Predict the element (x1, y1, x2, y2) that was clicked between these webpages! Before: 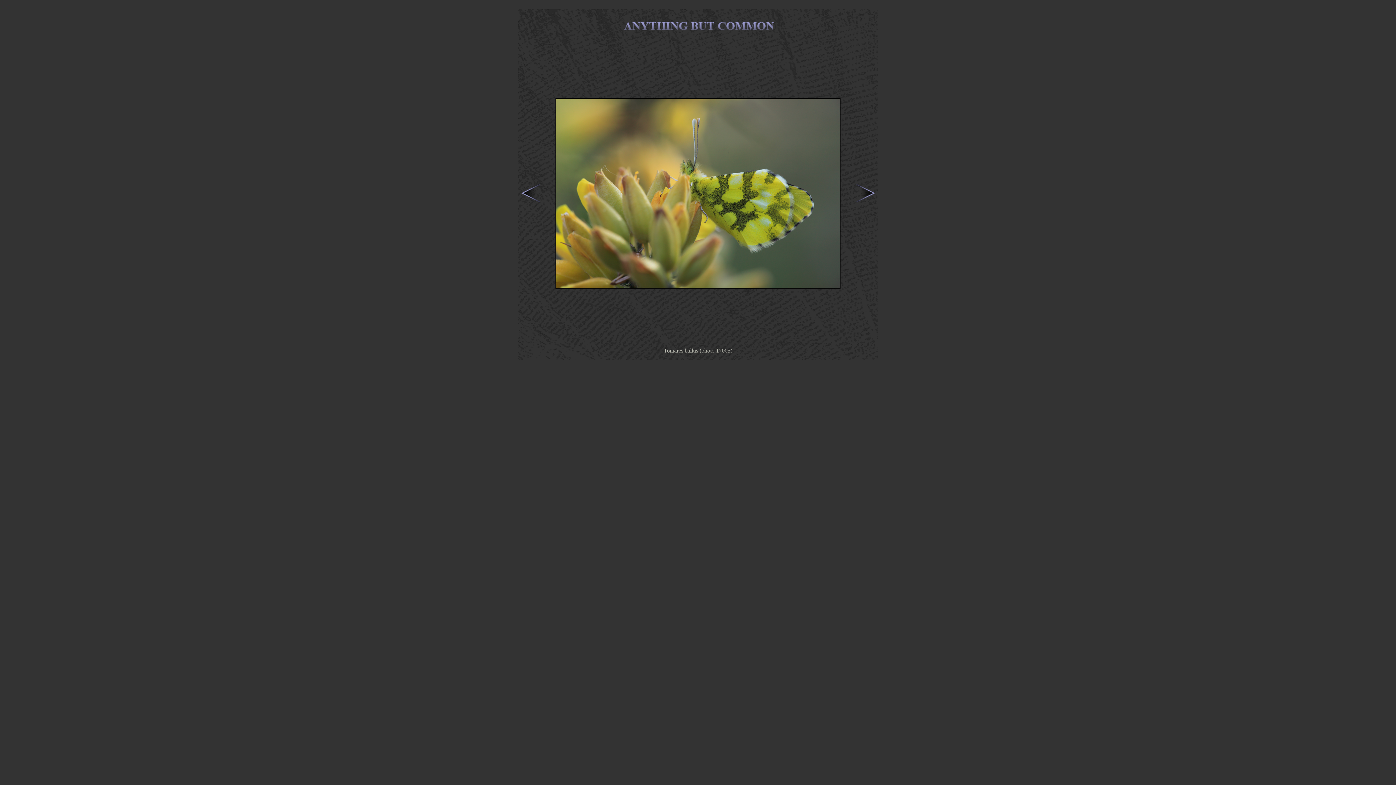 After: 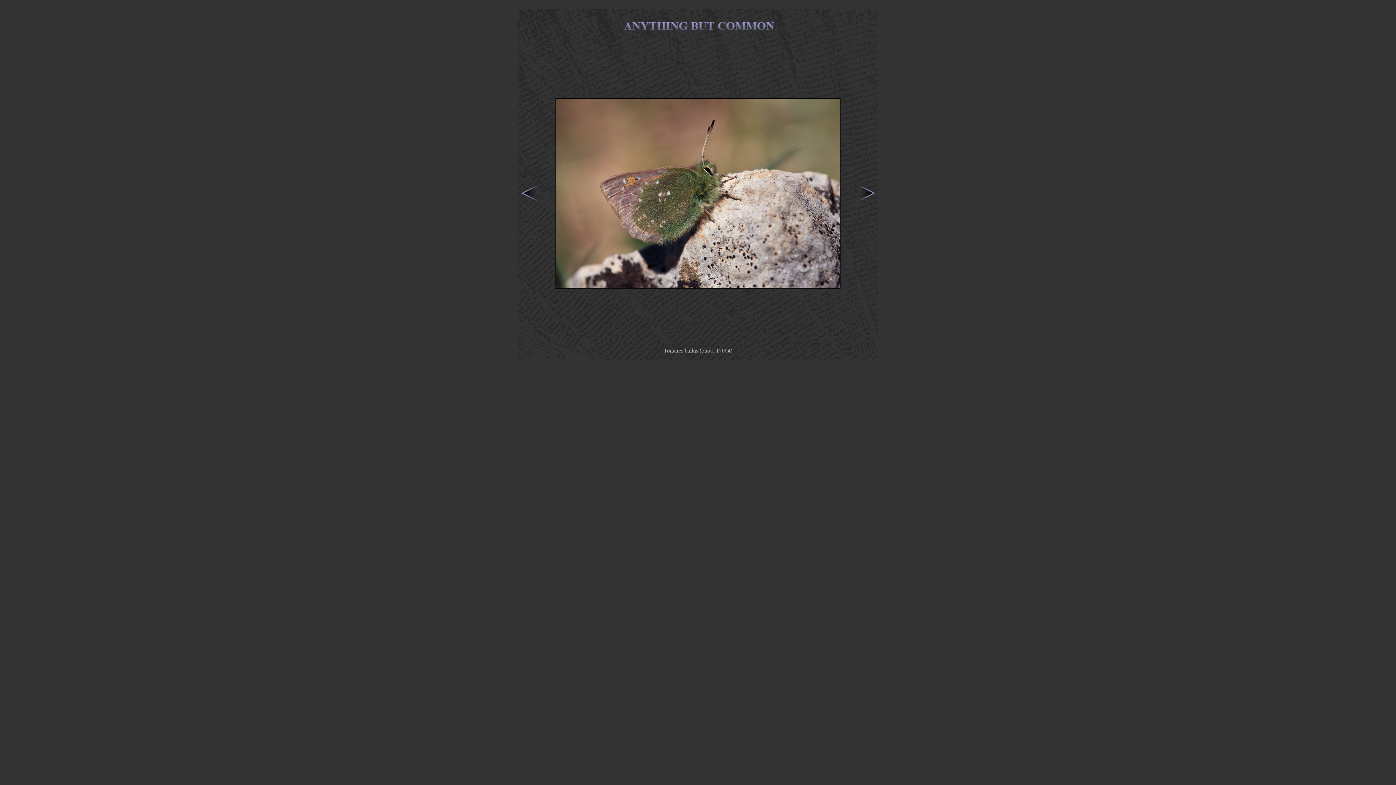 Action: bbox: (521, 188, 539, 194)